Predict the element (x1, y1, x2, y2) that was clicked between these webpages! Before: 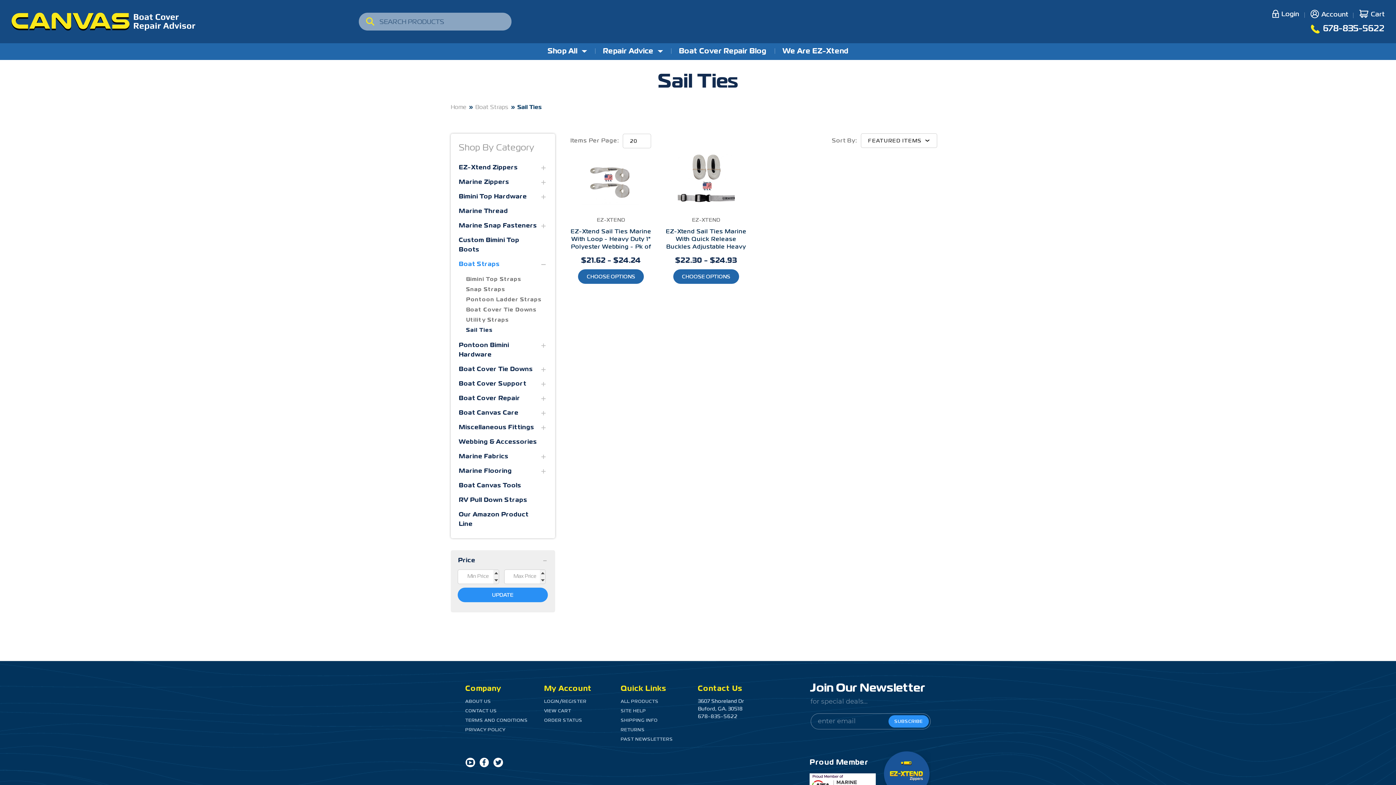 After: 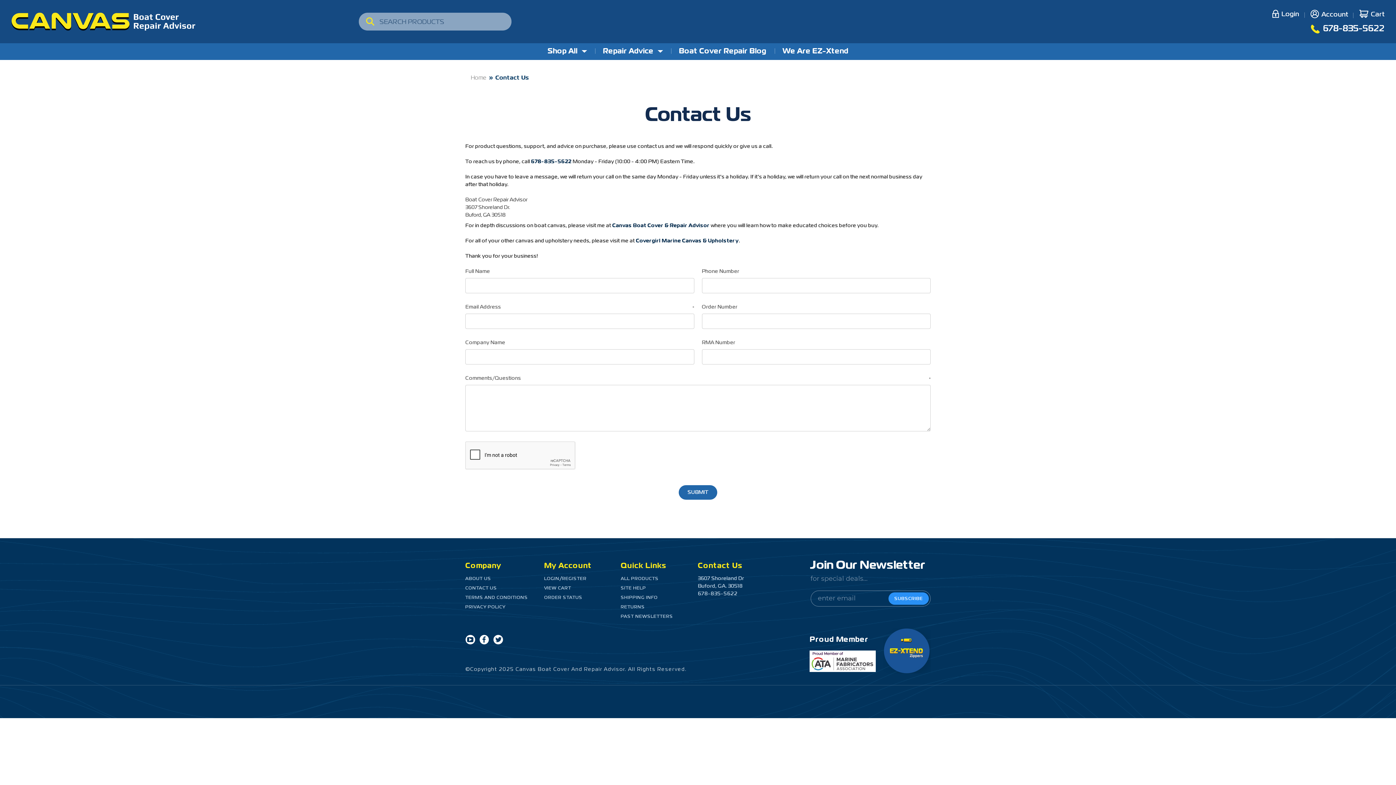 Action: bbox: (465, 709, 497, 713) label: CONTACT US